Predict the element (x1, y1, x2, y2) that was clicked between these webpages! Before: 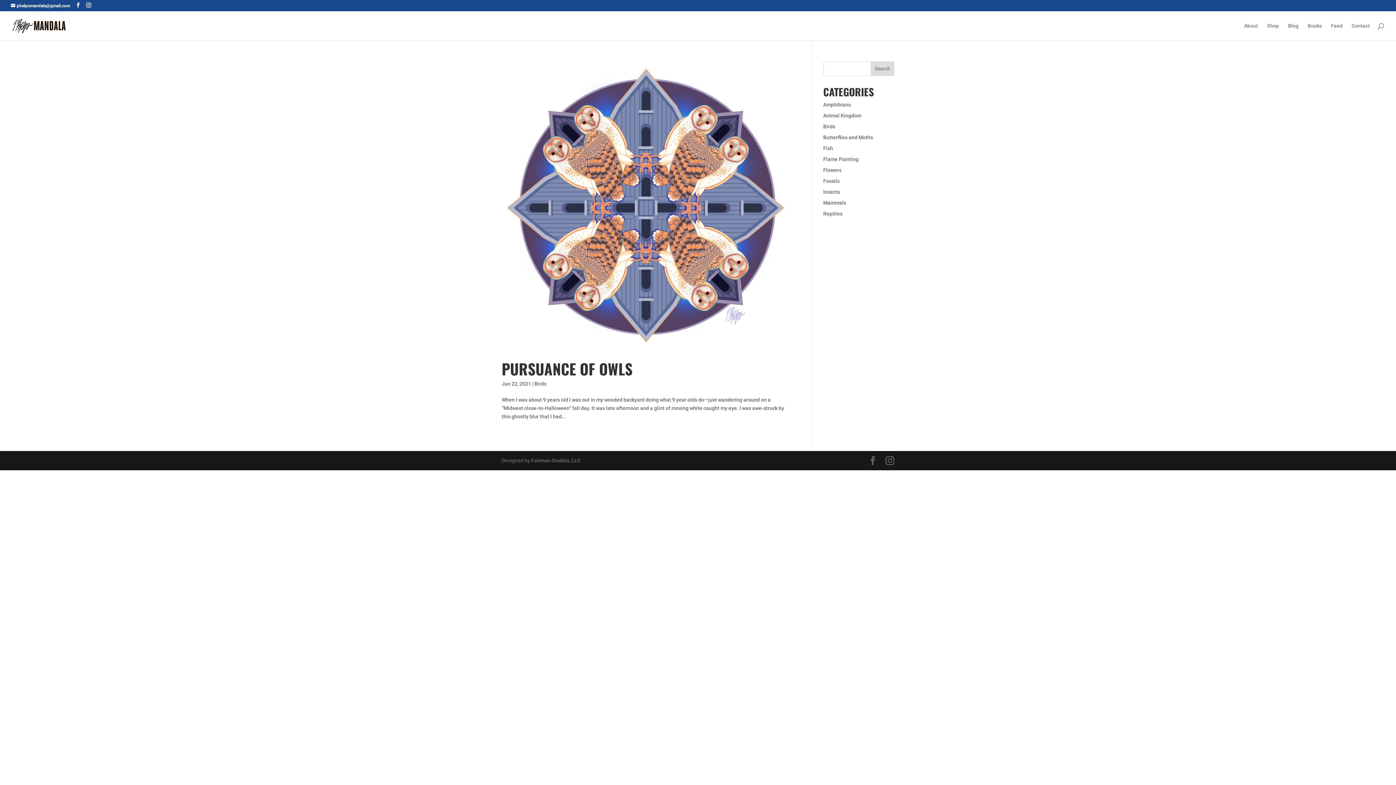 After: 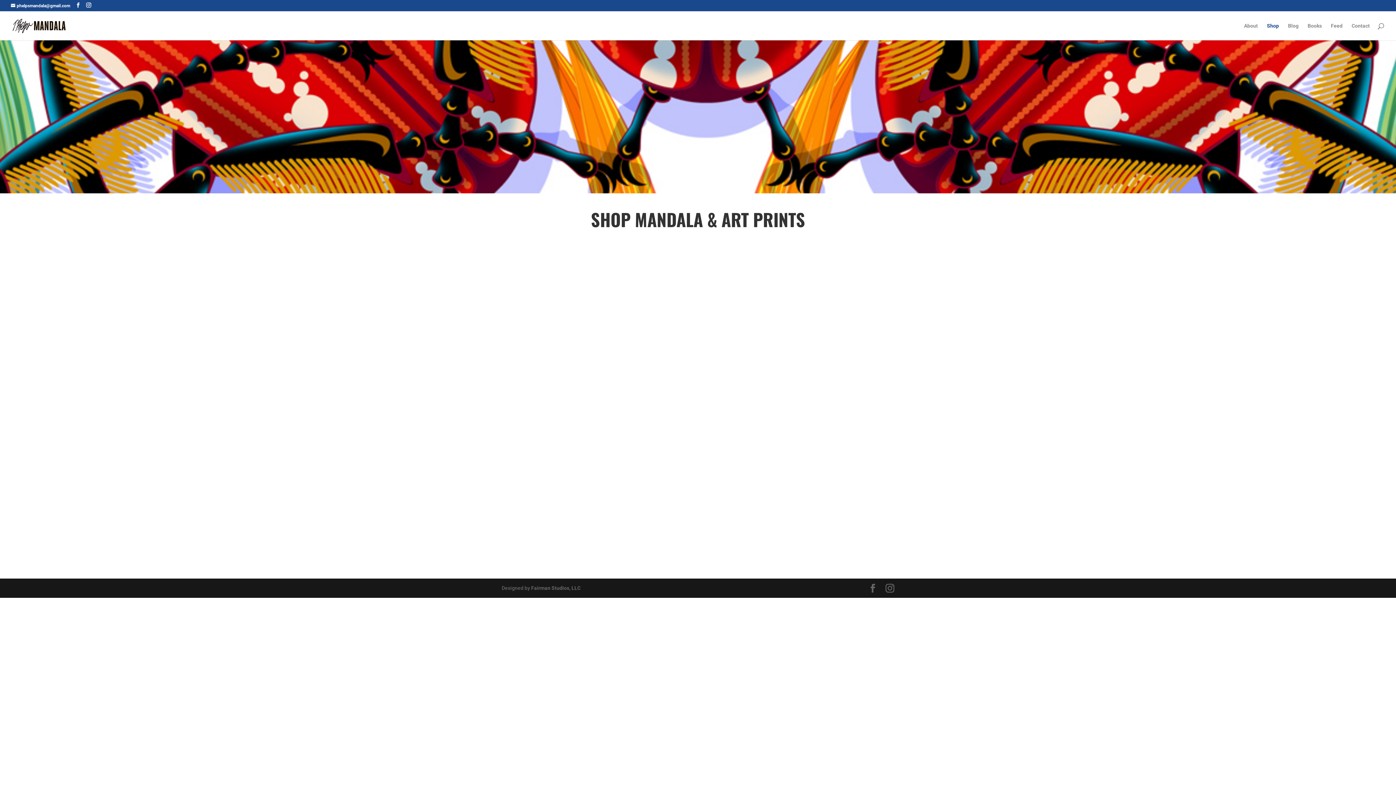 Action: bbox: (1267, 23, 1279, 40) label: Shop